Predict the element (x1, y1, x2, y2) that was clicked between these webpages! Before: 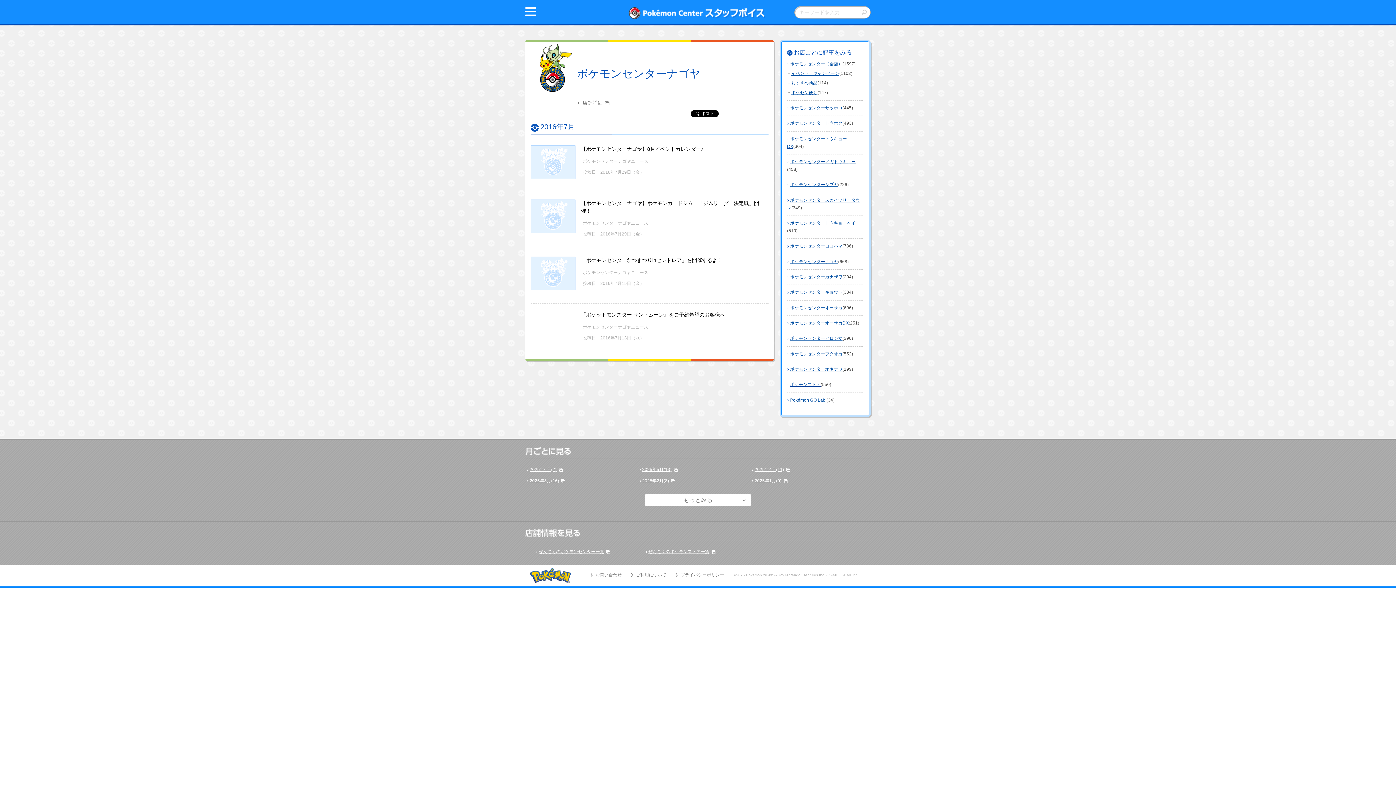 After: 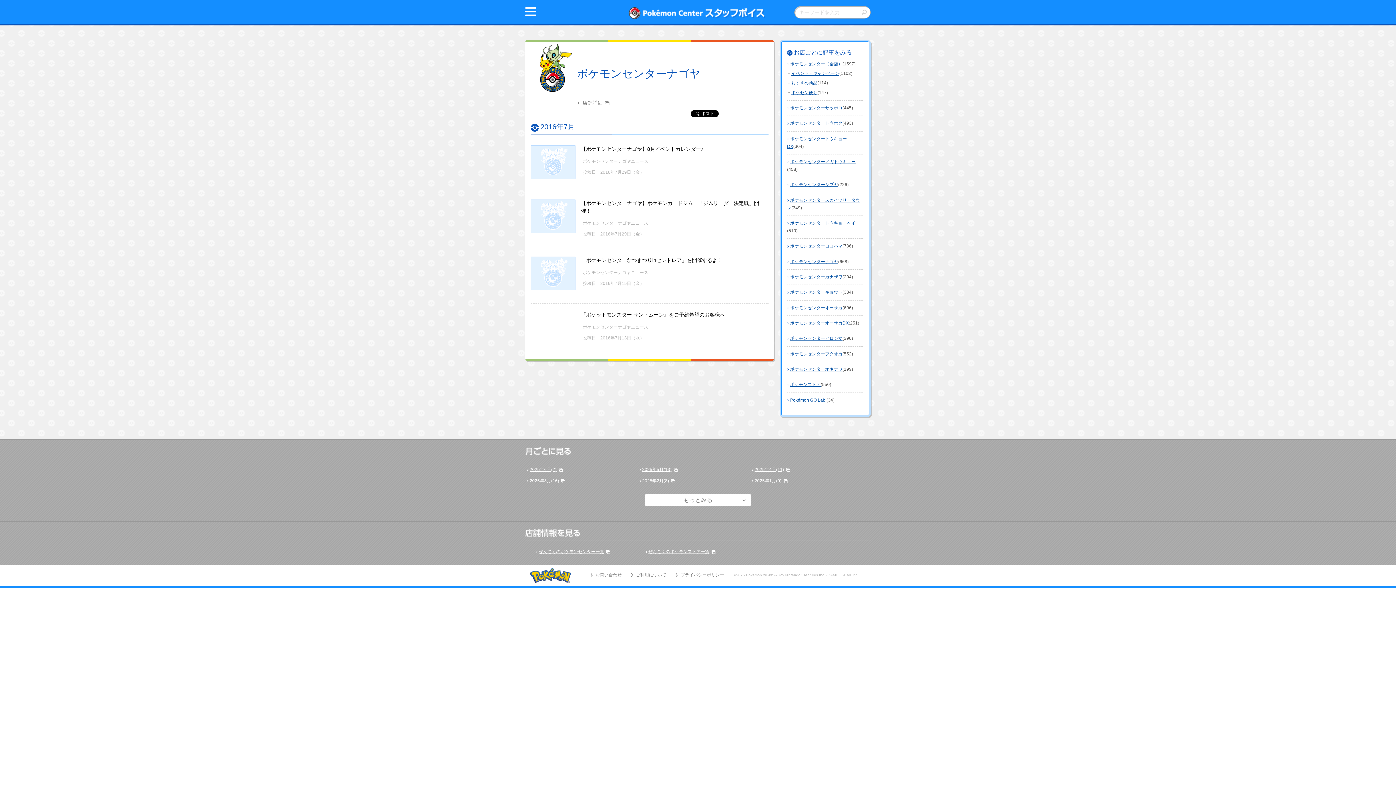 Action: bbox: (754, 478, 787, 483) label: 2025年1月(9)